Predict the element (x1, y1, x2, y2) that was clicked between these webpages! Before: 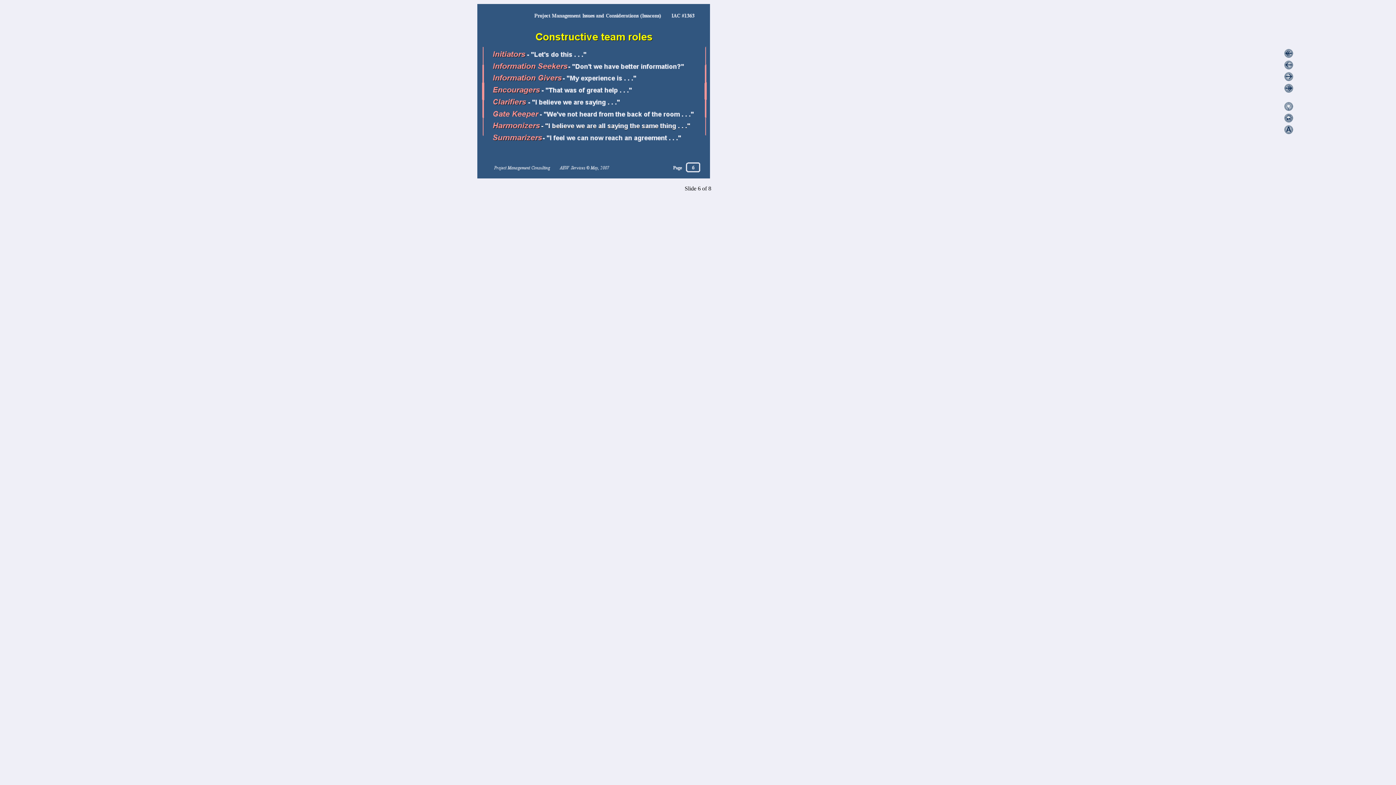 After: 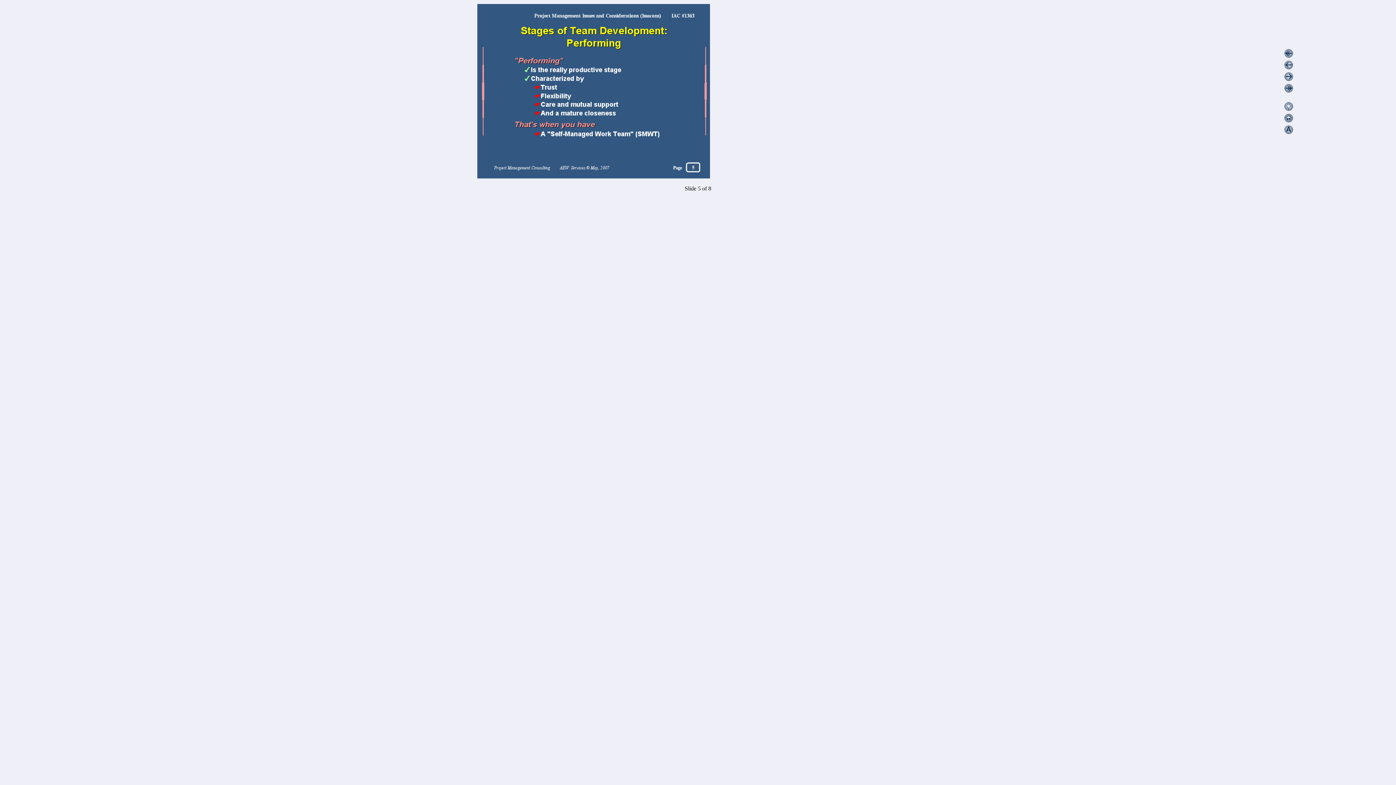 Action: bbox: (1282, 65, 1294, 71)